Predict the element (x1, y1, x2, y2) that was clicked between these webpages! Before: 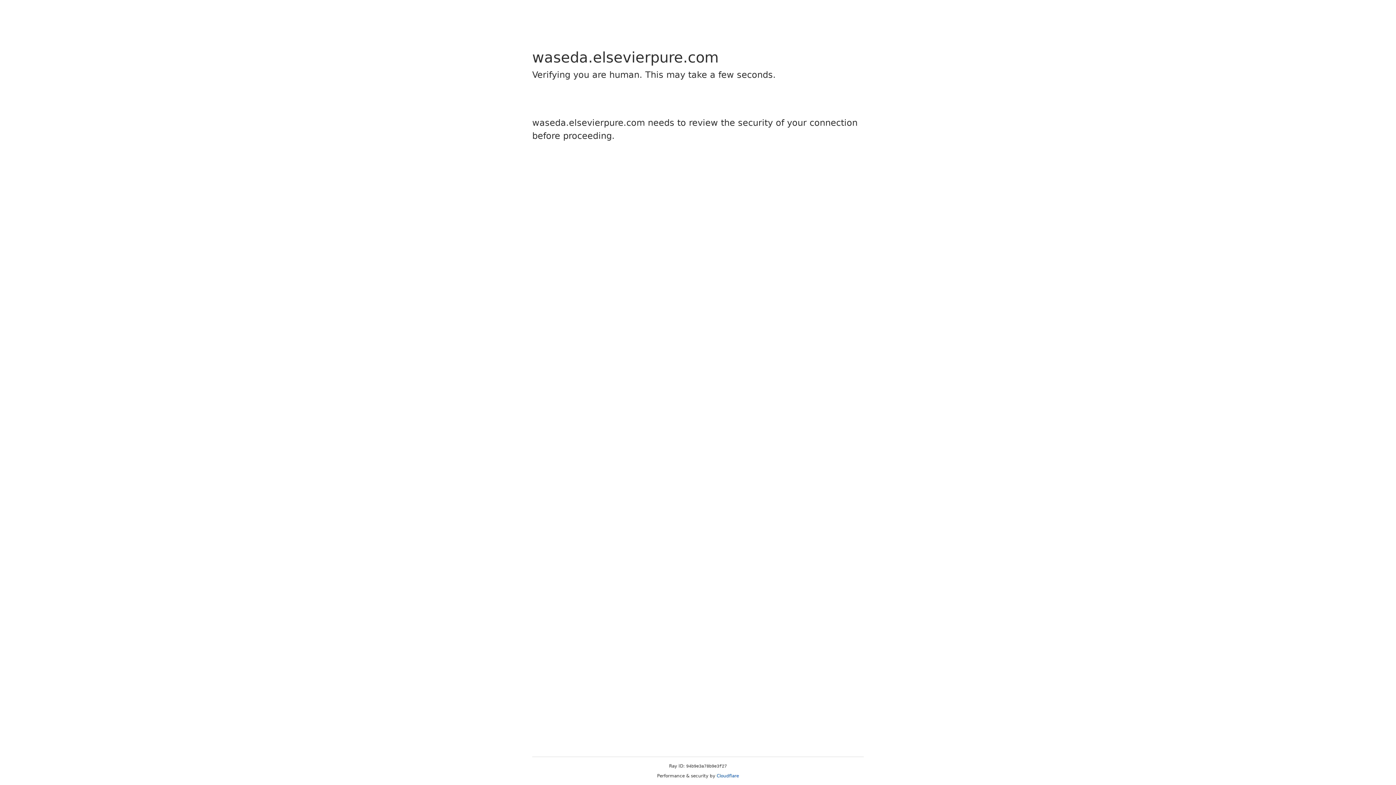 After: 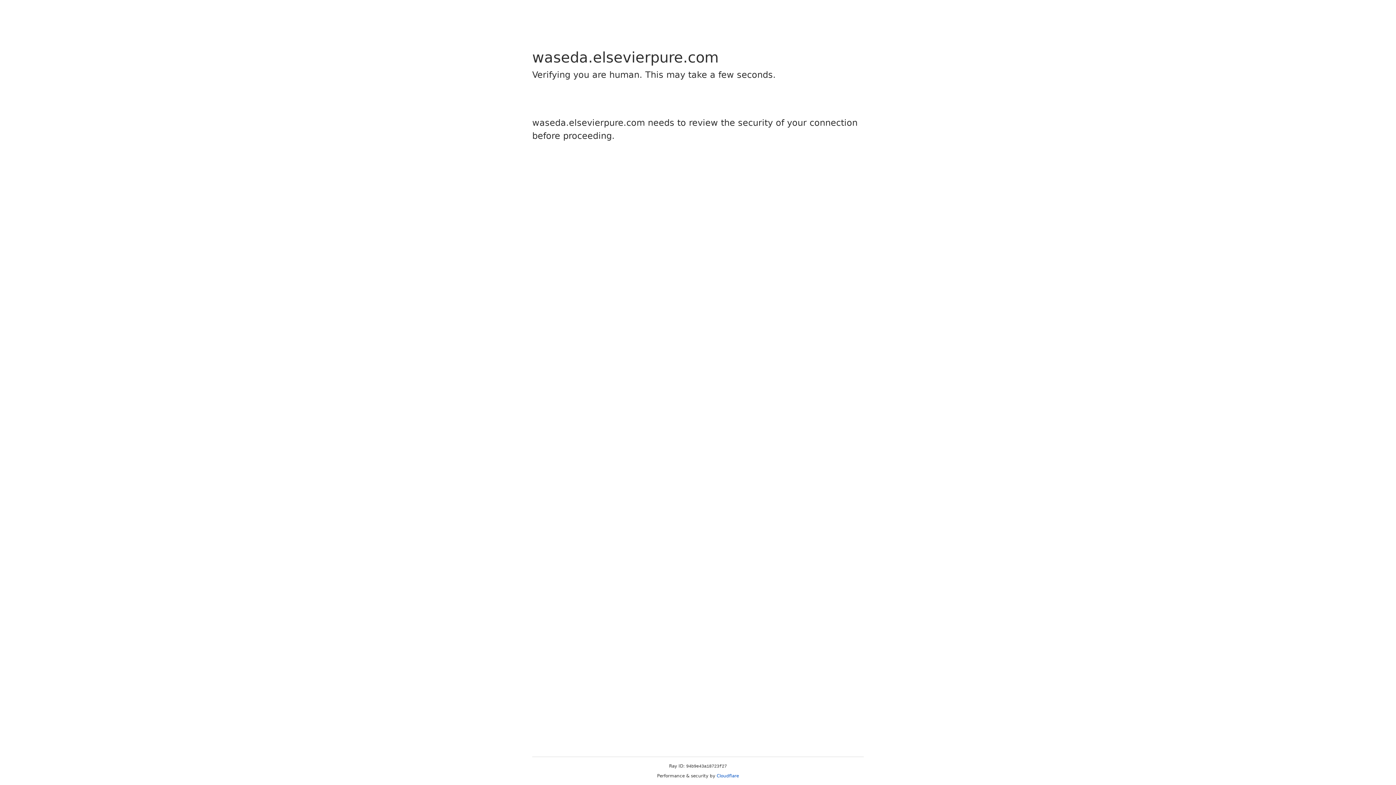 Action: label: Cloudflare bbox: (716, 773, 739, 778)